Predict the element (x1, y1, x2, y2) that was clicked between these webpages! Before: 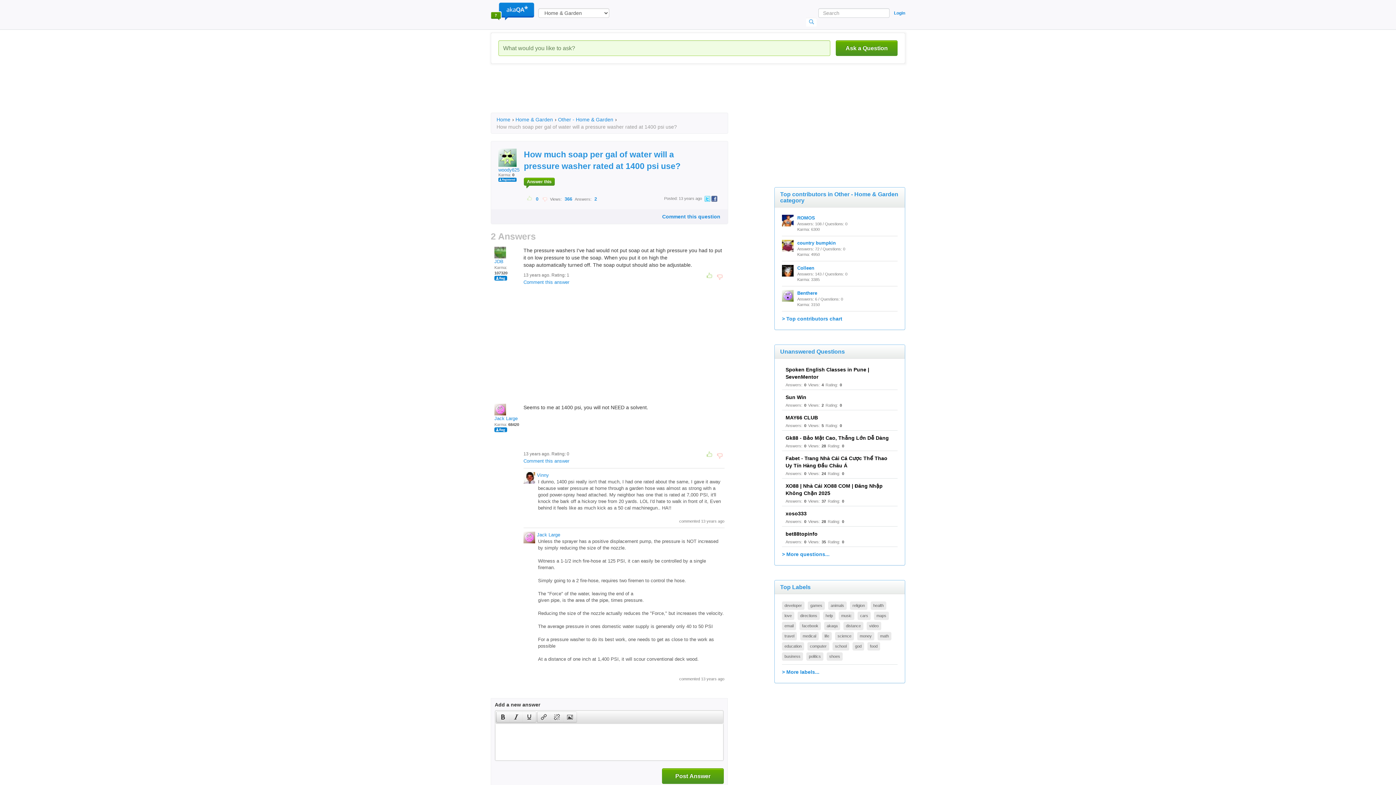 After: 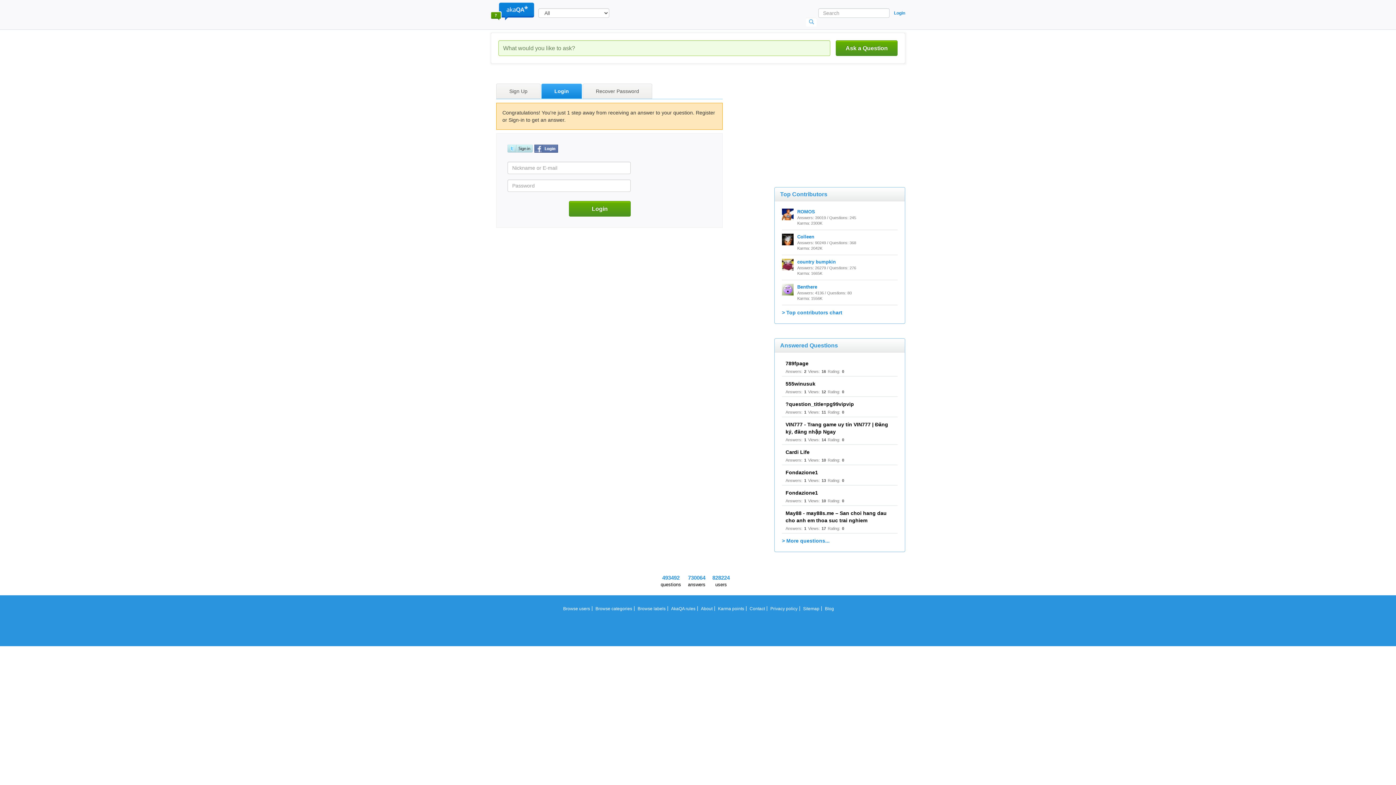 Action: bbox: (662, 768, 724, 784) label: Post Answer